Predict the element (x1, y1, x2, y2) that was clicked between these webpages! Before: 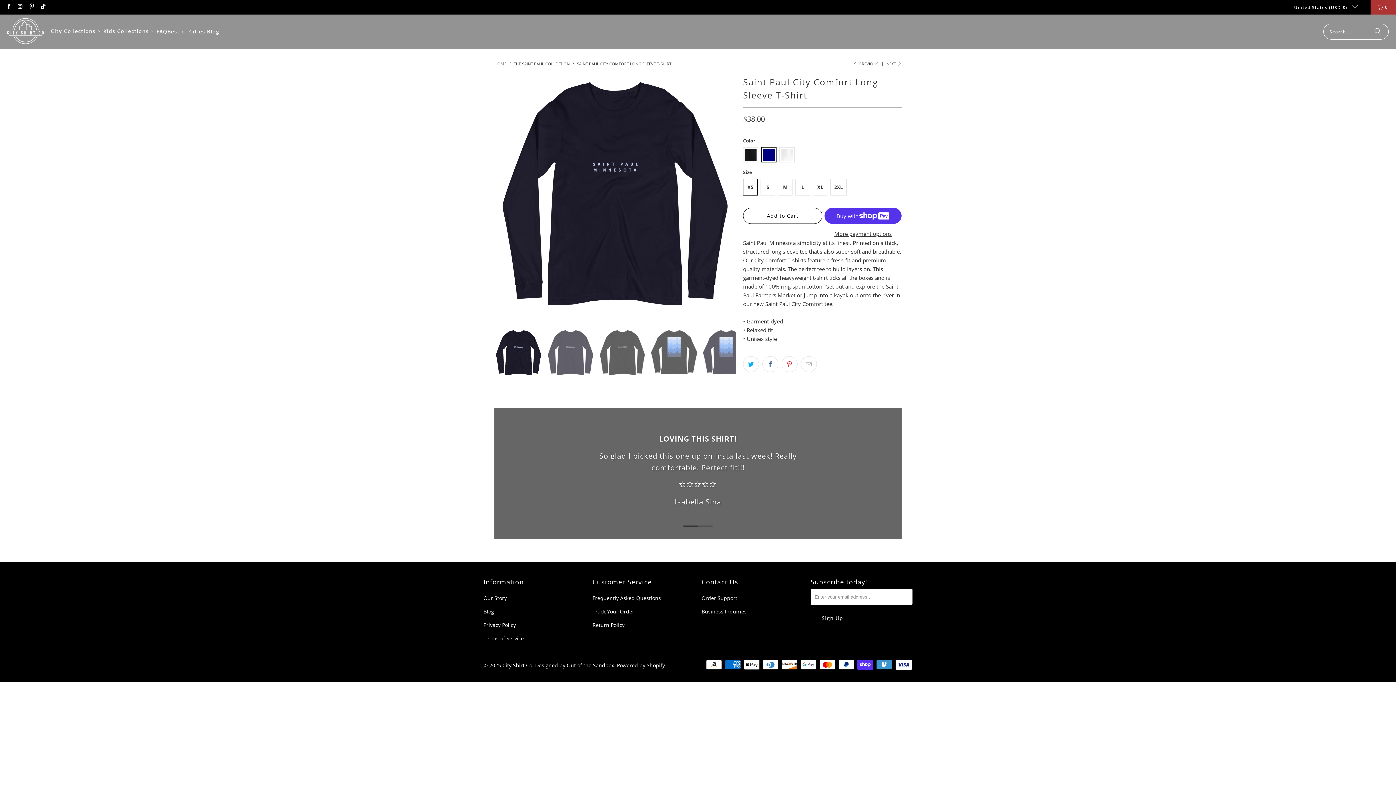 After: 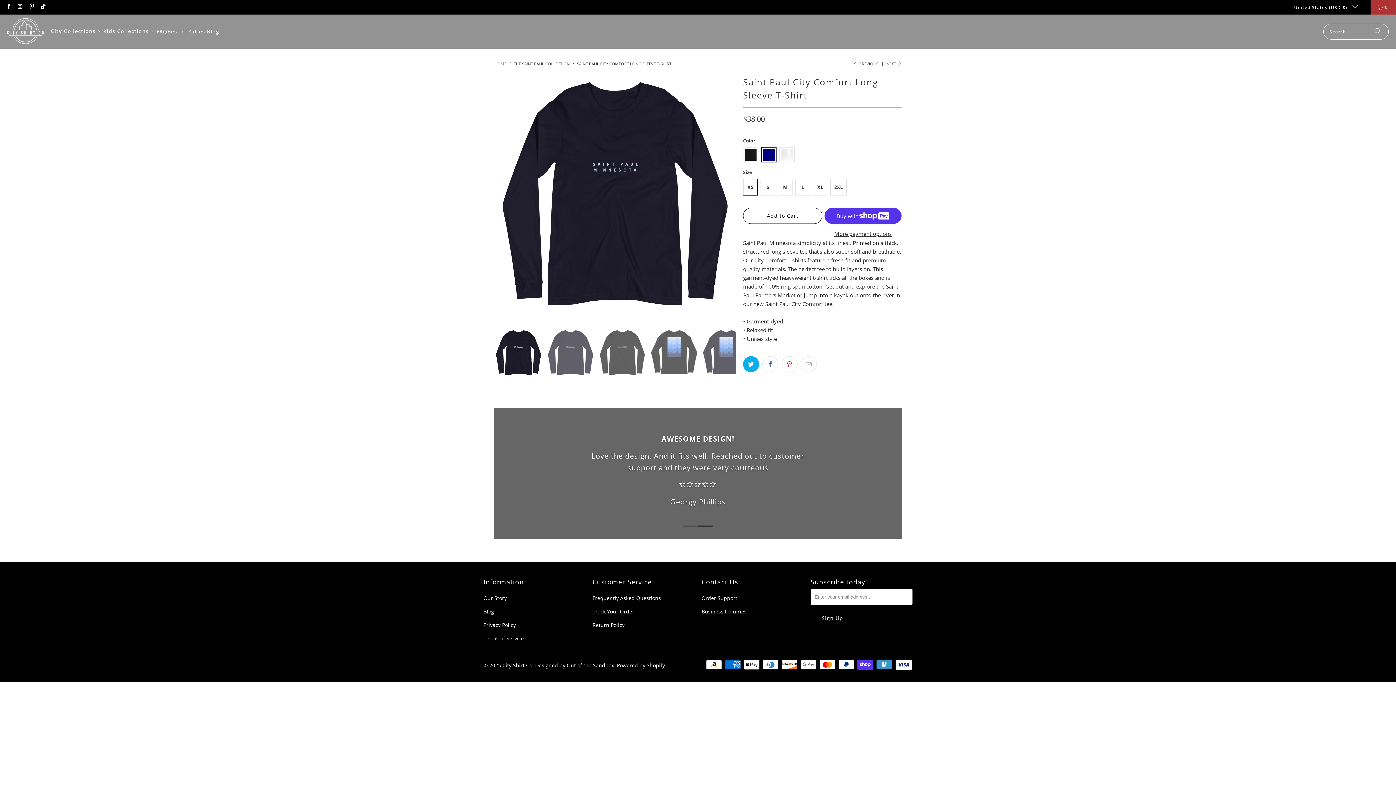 Action: bbox: (743, 356, 759, 372)